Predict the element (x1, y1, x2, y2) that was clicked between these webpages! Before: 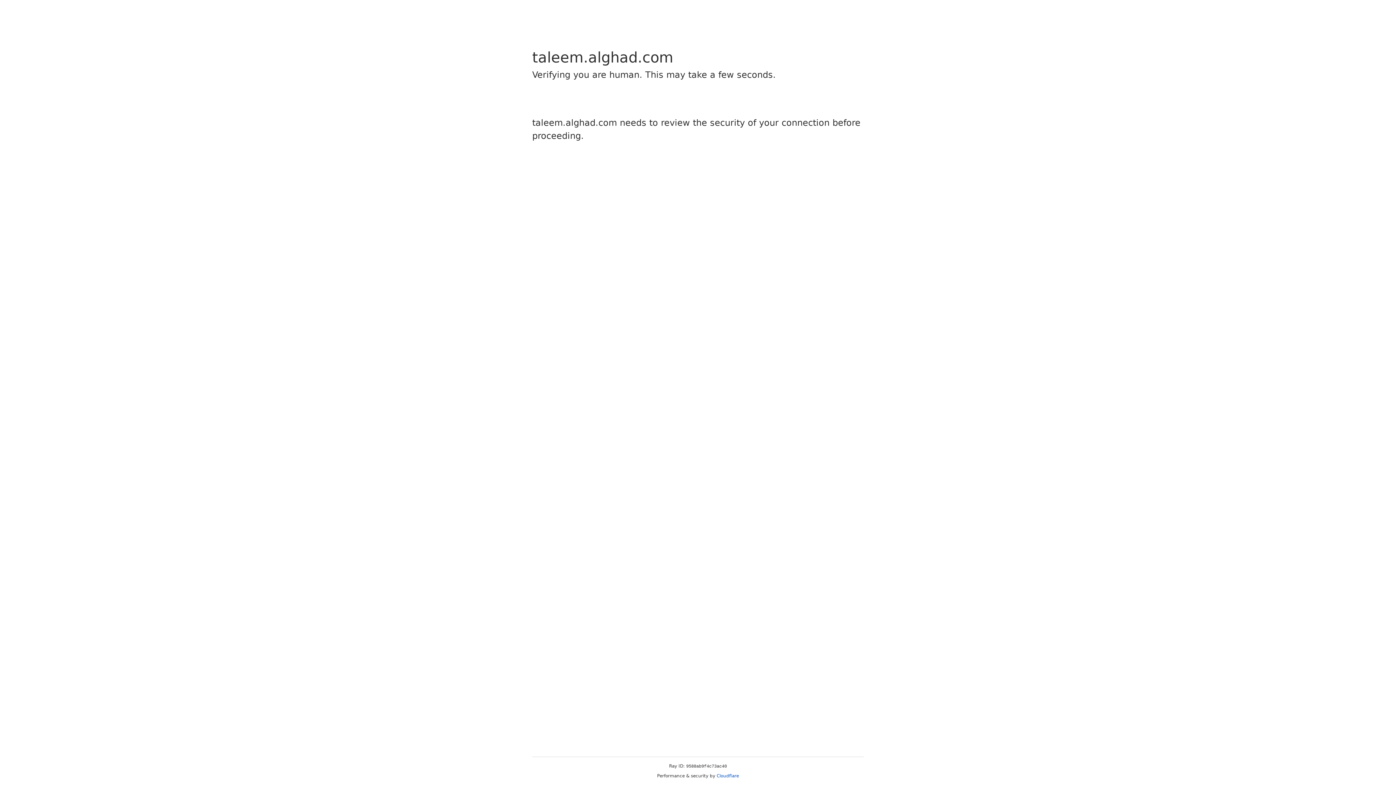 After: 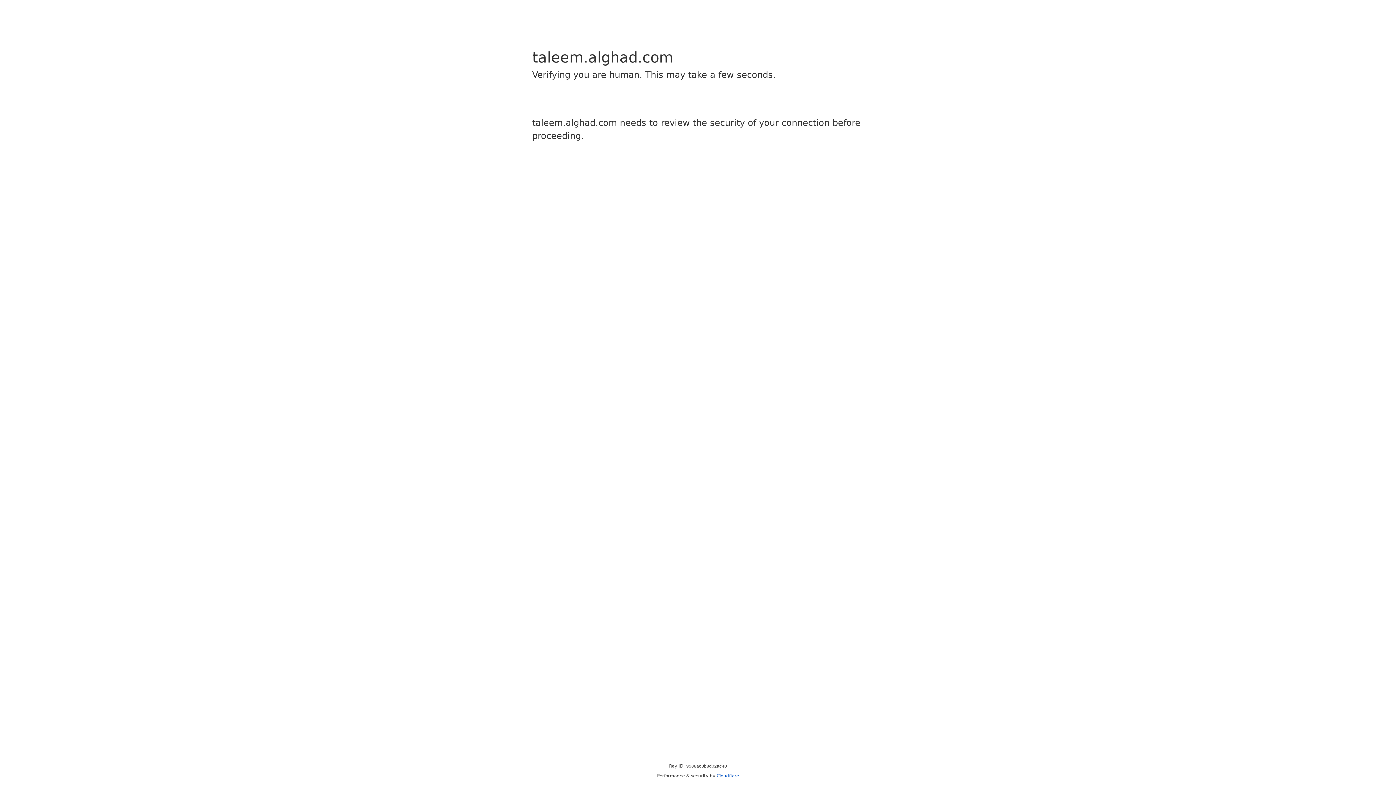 Action: bbox: (716, 773, 739, 778) label: Cloudflare